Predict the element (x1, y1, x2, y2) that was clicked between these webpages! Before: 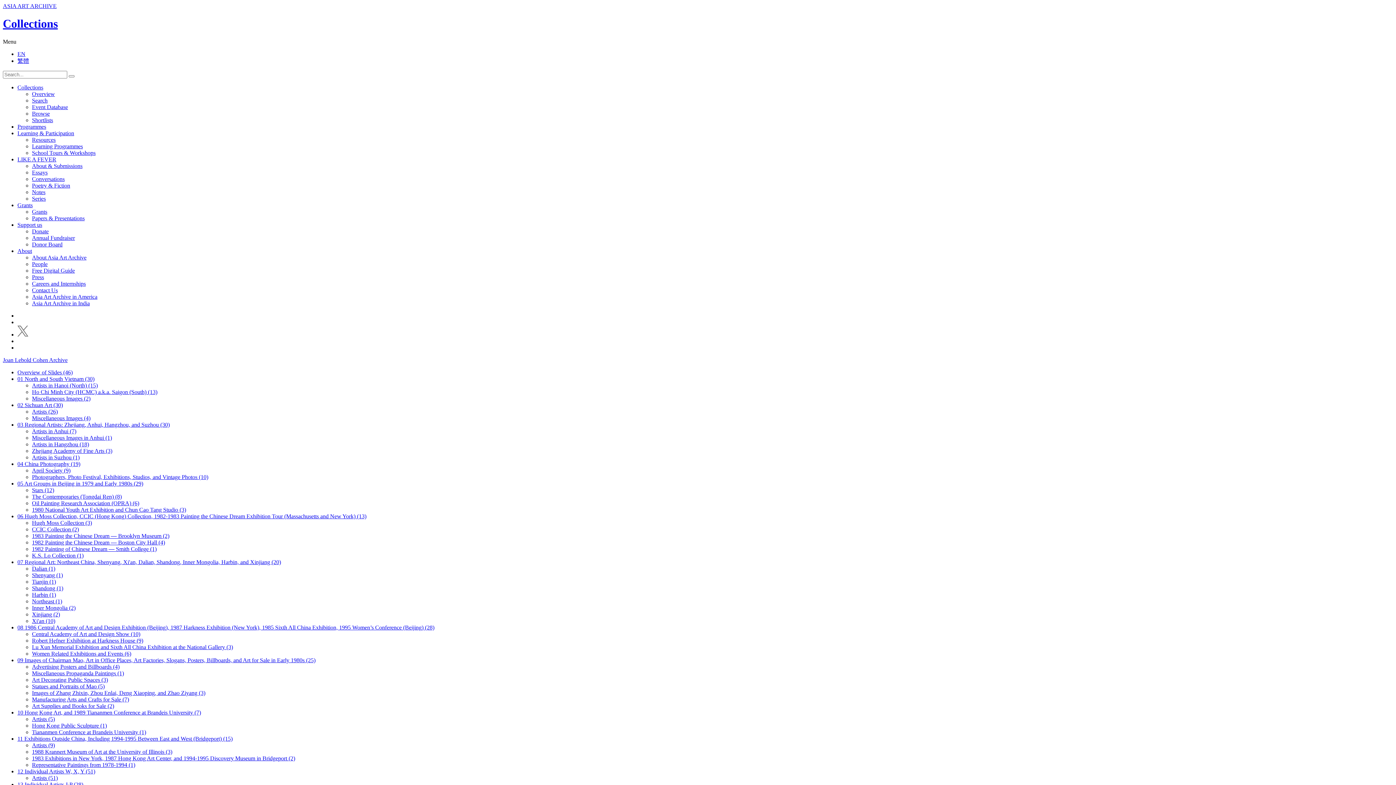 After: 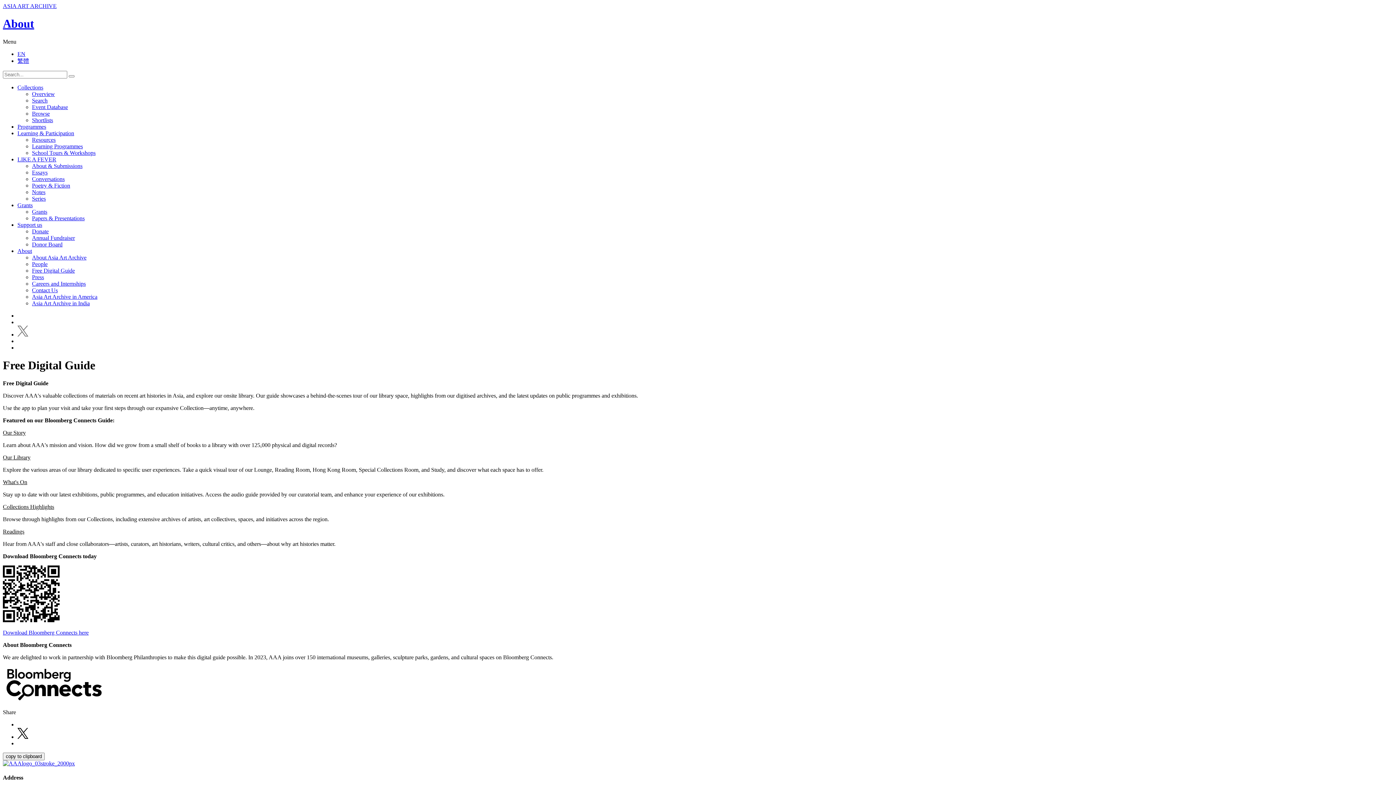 Action: label: Free Digital Guide bbox: (32, 267, 74, 273)